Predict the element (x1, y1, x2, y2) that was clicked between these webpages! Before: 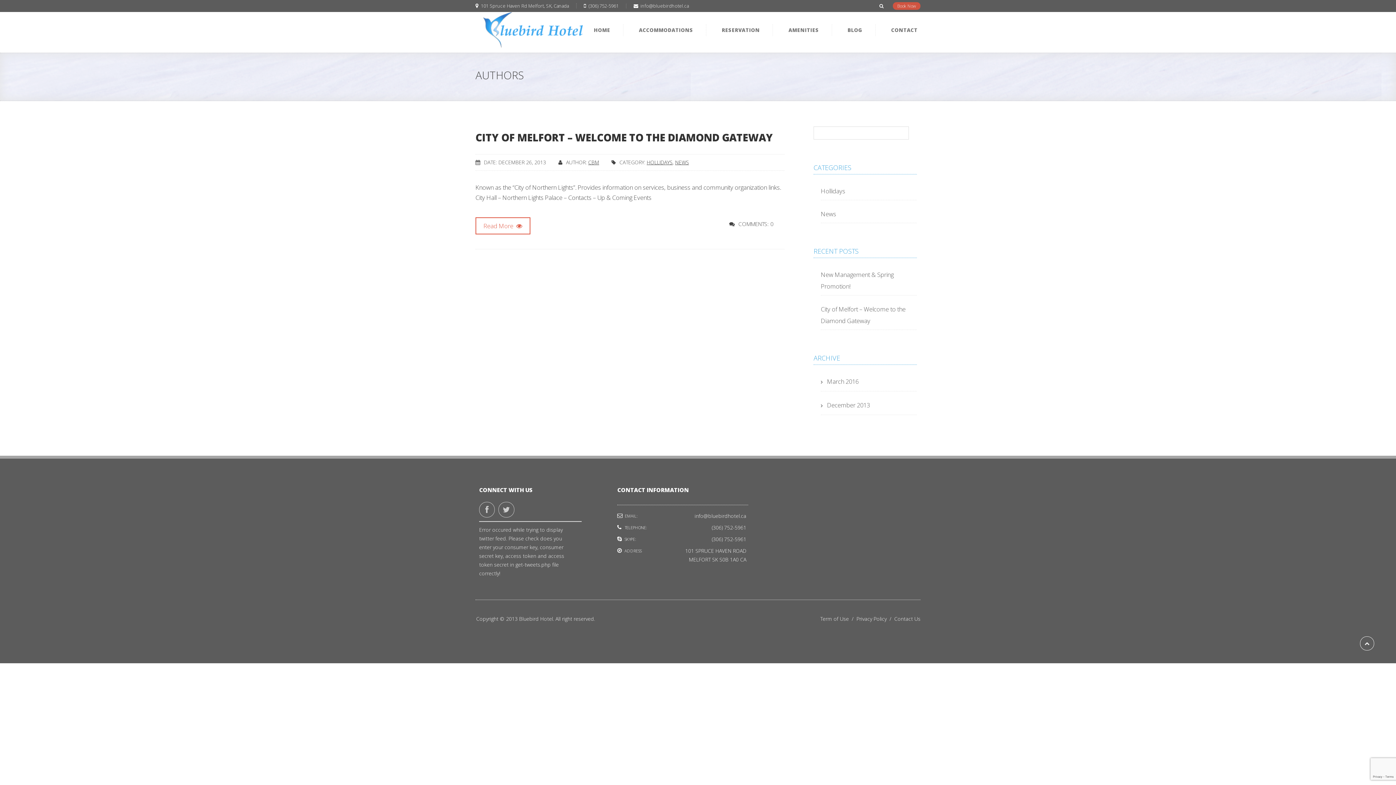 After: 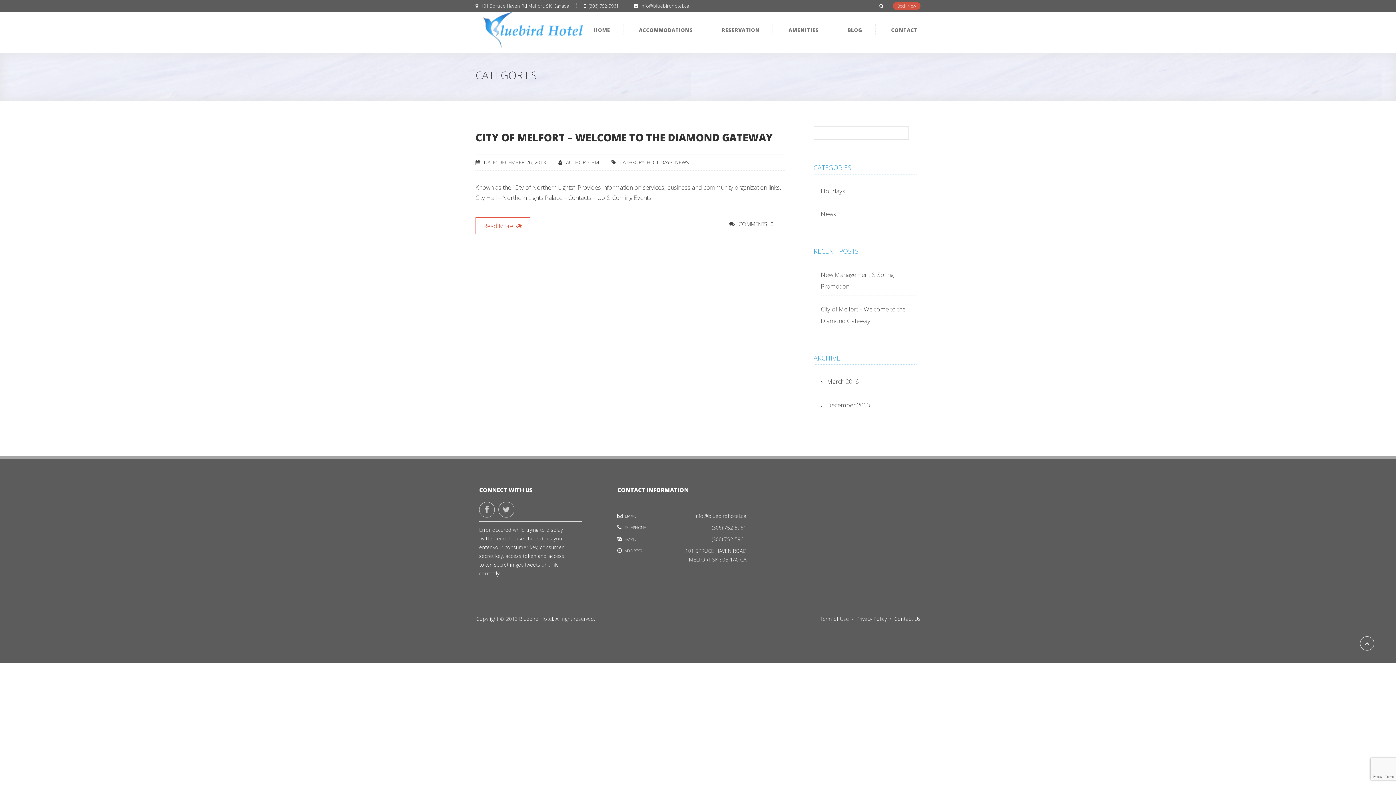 Action: bbox: (821, 186, 845, 195) label: Hollidays